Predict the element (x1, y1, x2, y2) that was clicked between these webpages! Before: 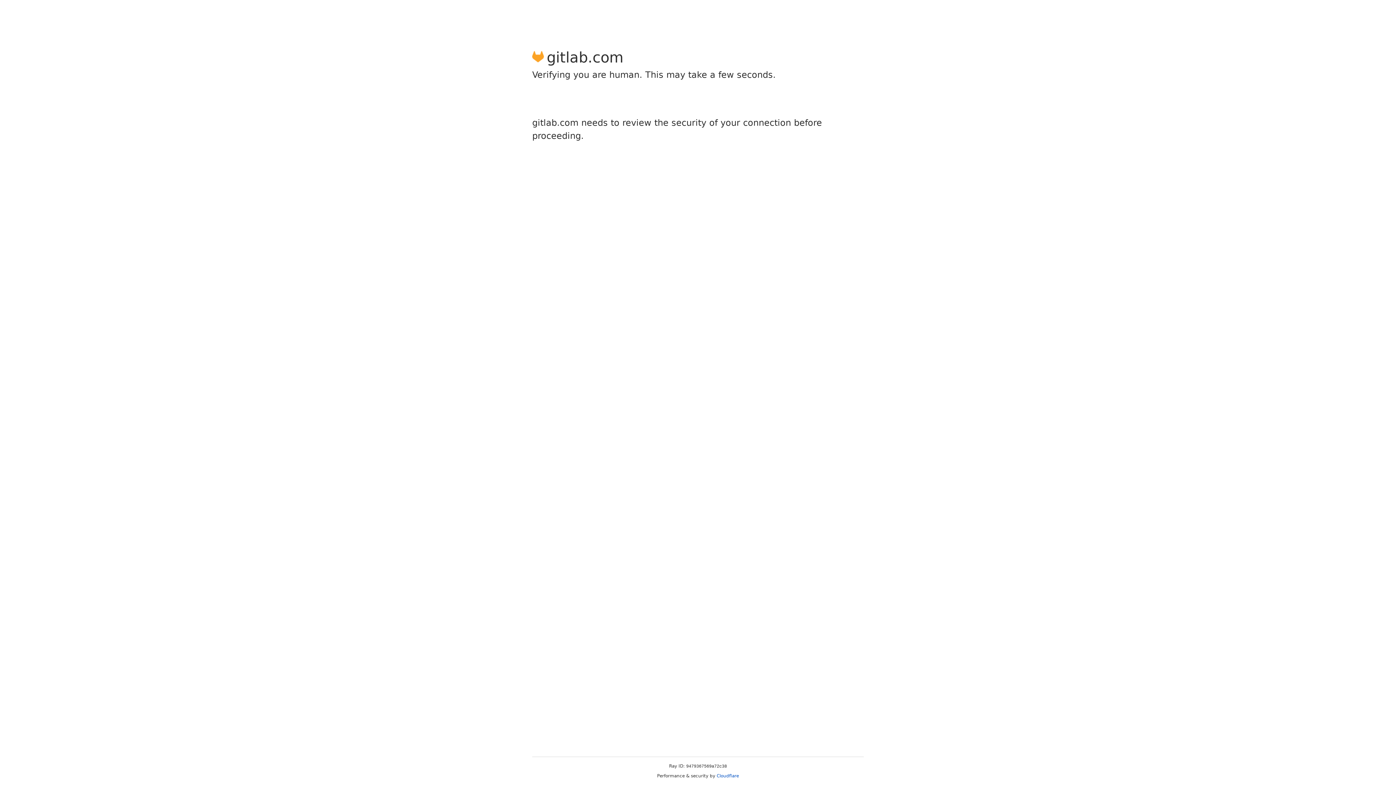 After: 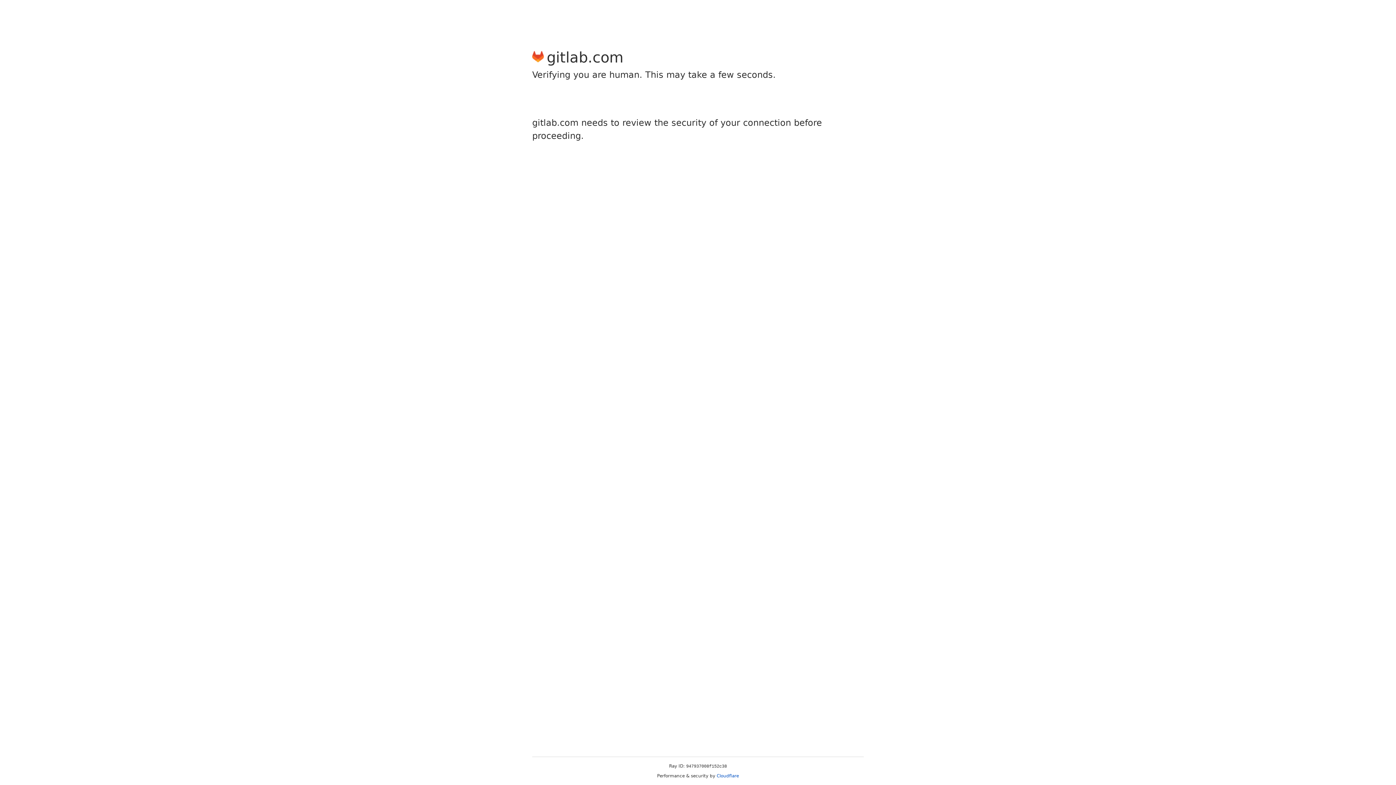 Action: label: Cloudflare bbox: (716, 773, 739, 778)